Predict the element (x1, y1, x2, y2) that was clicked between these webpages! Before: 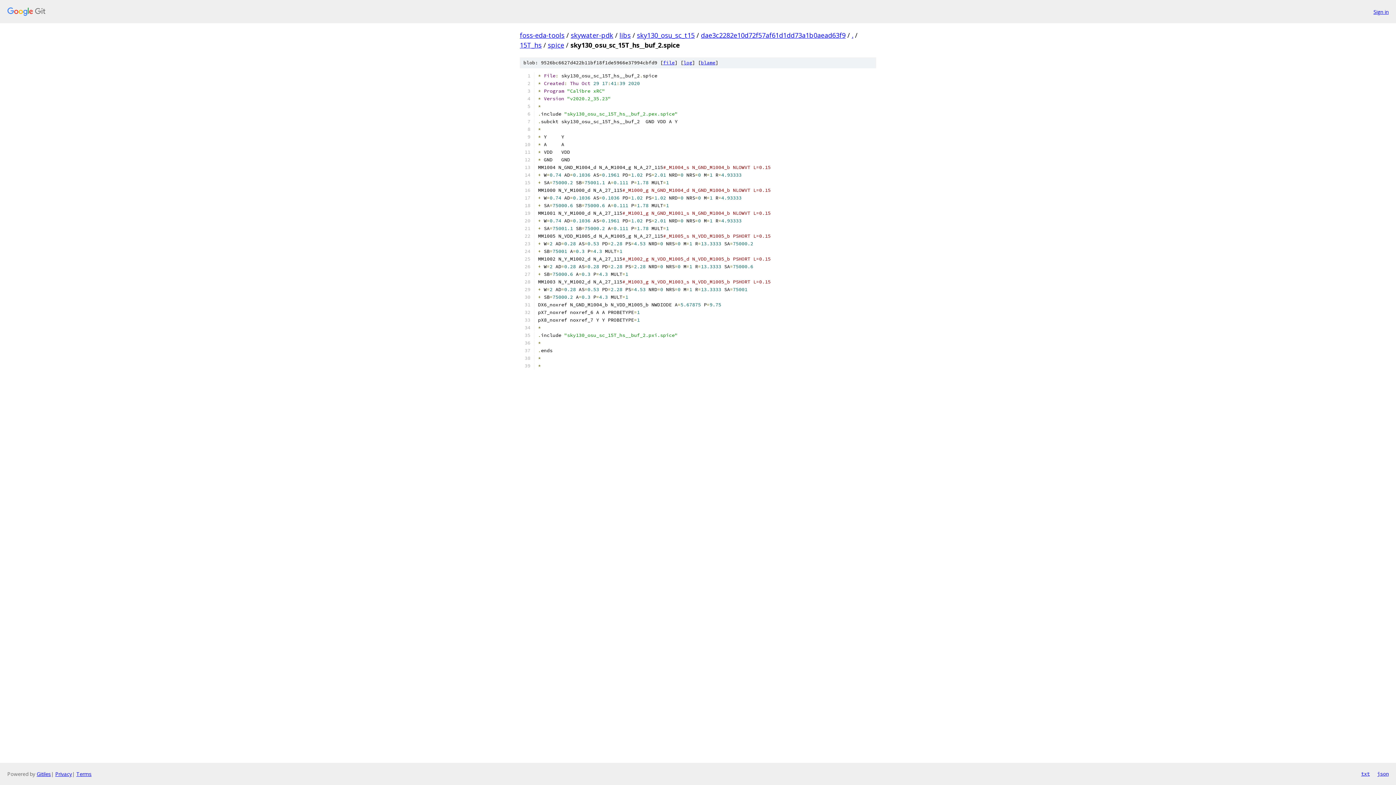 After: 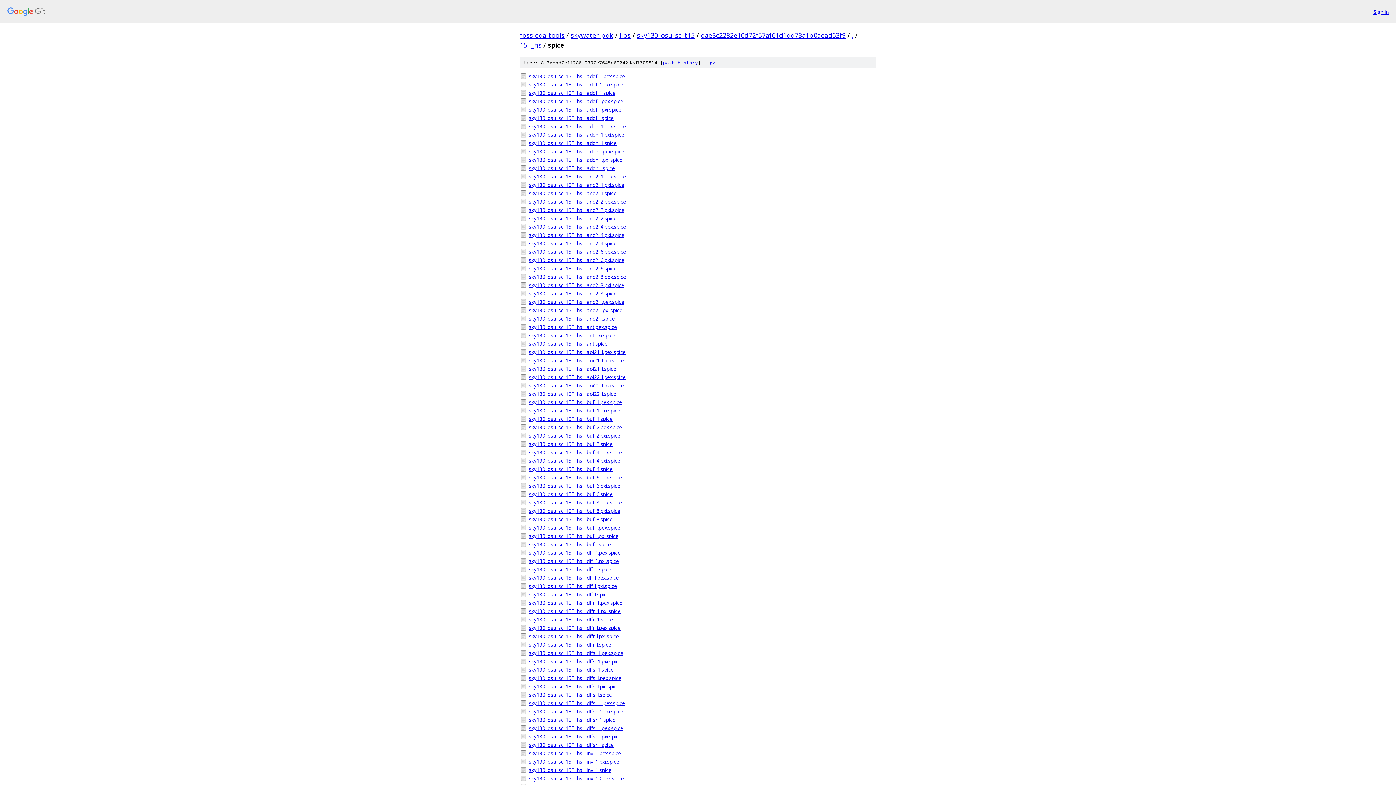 Action: bbox: (548, 40, 564, 49) label: spice